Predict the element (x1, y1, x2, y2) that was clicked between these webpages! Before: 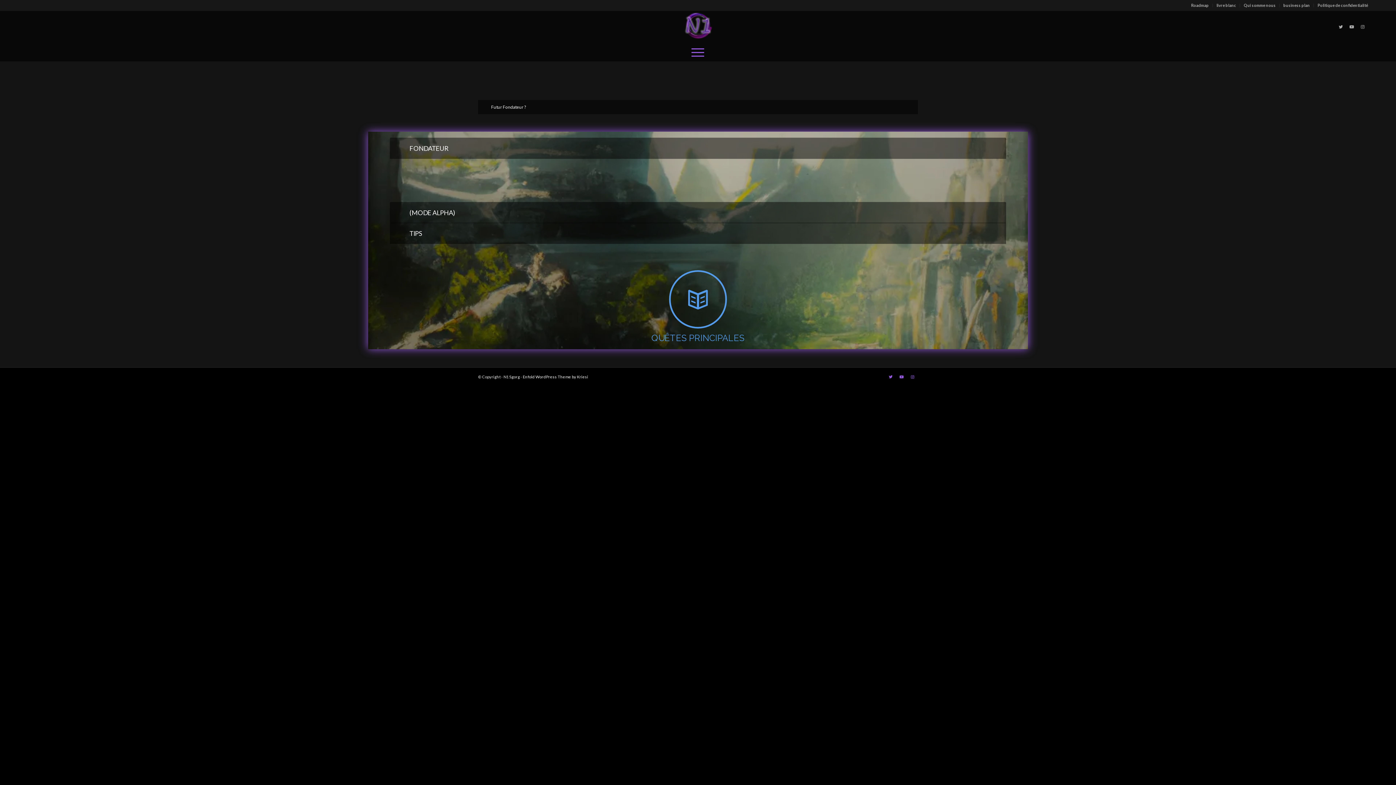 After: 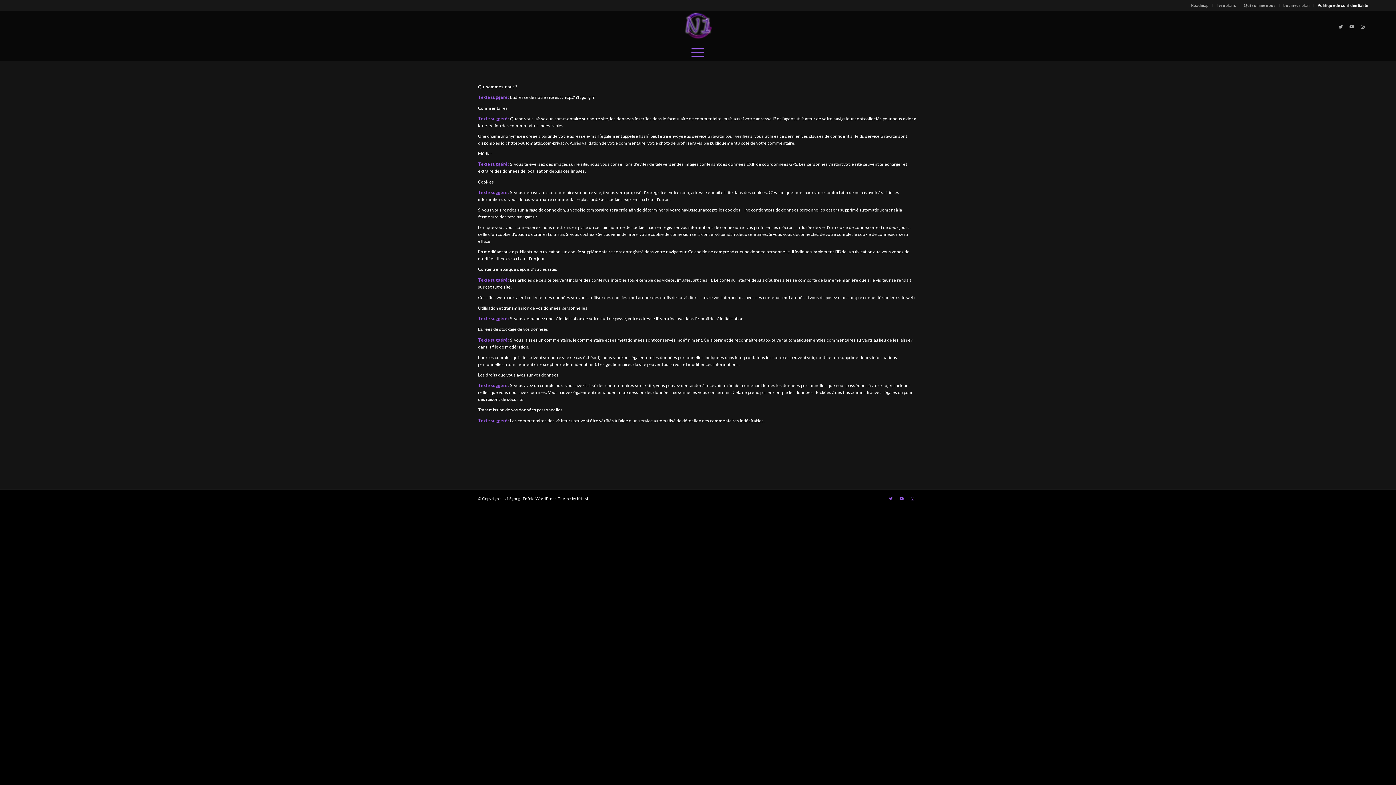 Action: label: Politique de confidentialité bbox: (1317, 0, 1368, 10)